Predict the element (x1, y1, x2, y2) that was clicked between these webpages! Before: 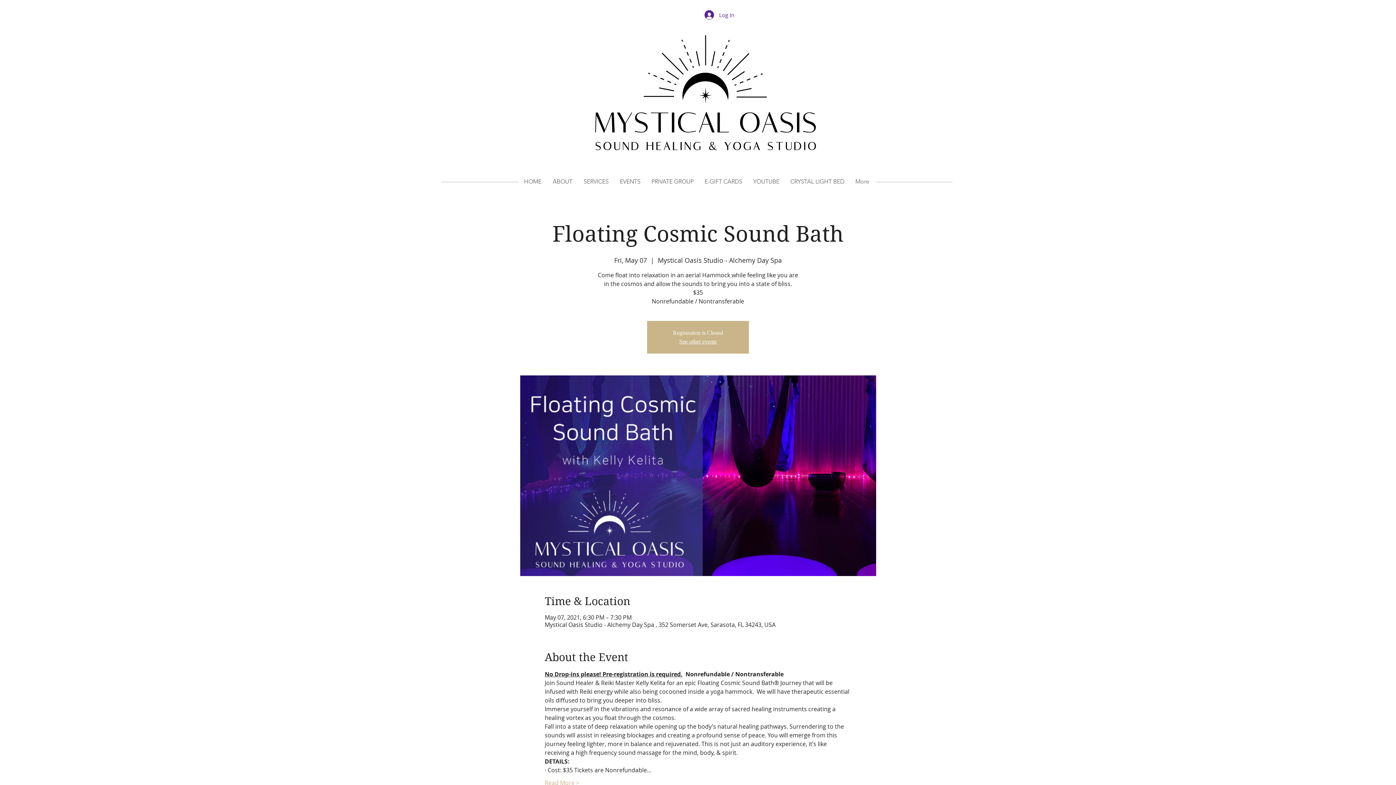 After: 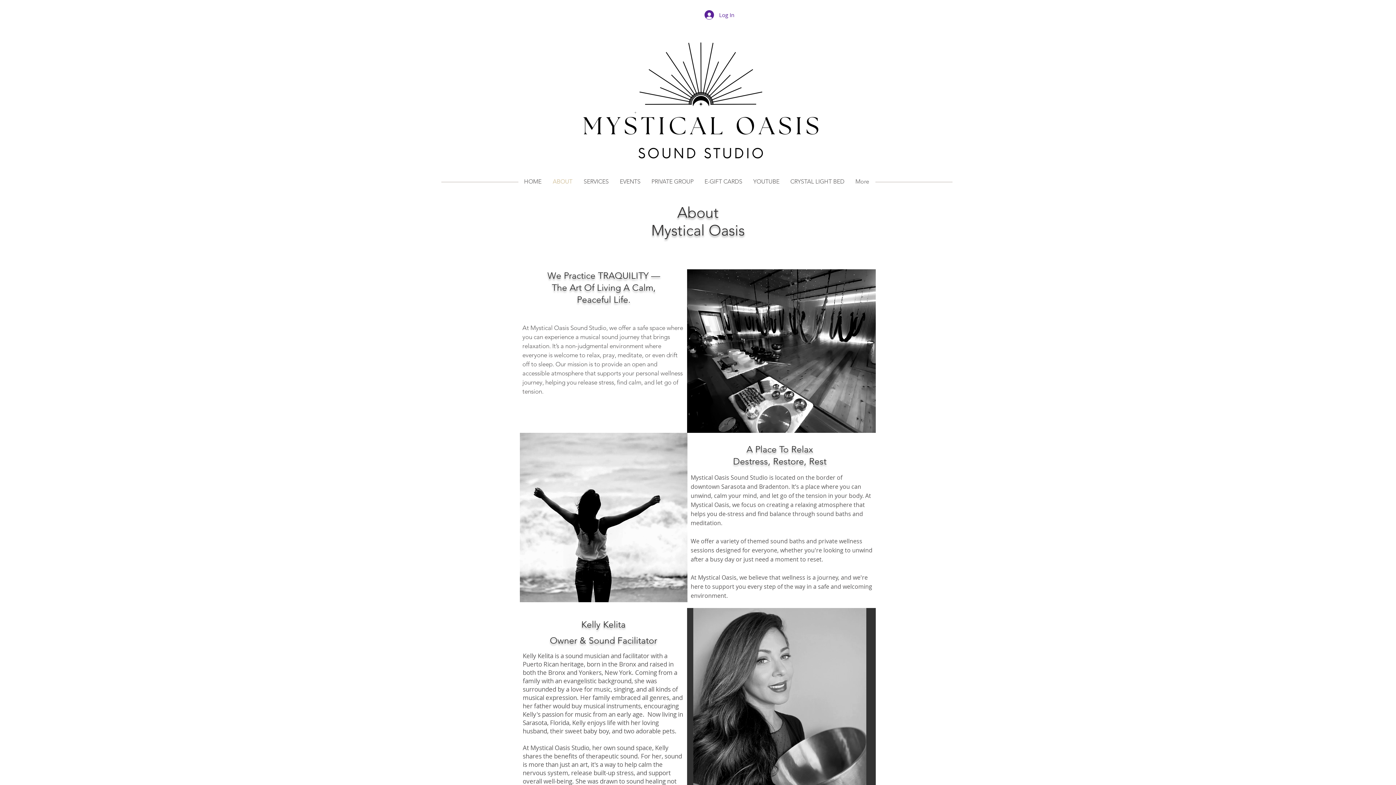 Action: label: ABOUT bbox: (547, 172, 578, 190)